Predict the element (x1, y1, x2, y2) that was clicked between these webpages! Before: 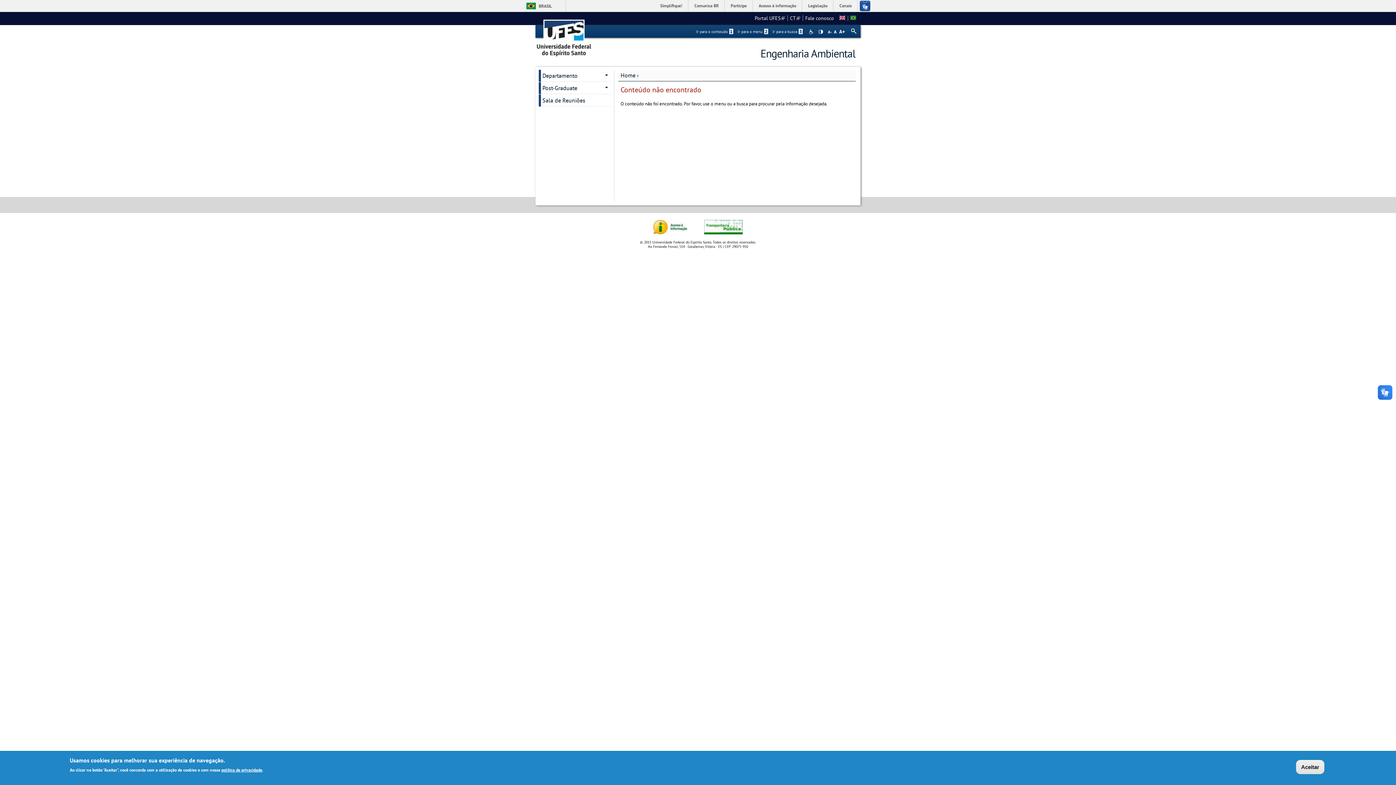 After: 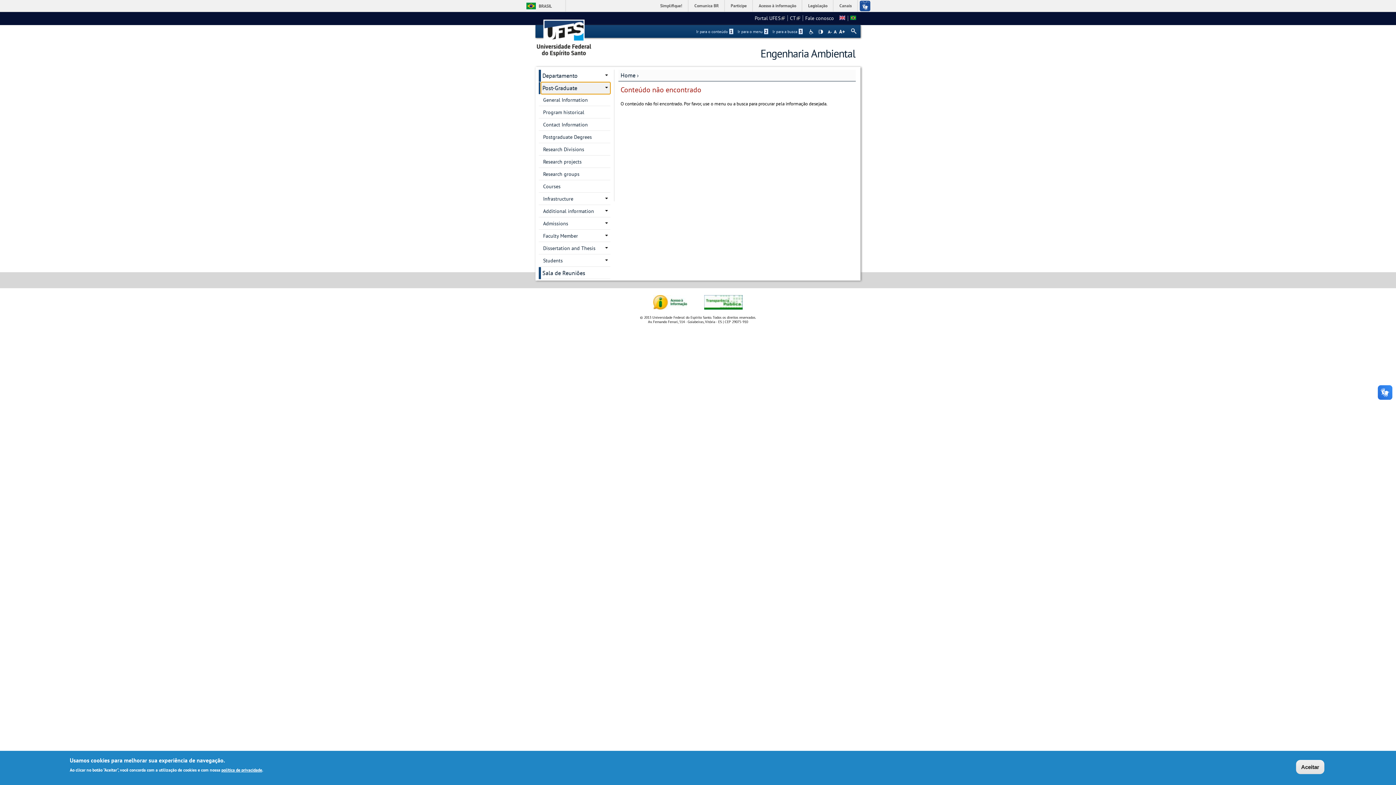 Action: label: Post-Graduate bbox: (541, 82, 610, 94)